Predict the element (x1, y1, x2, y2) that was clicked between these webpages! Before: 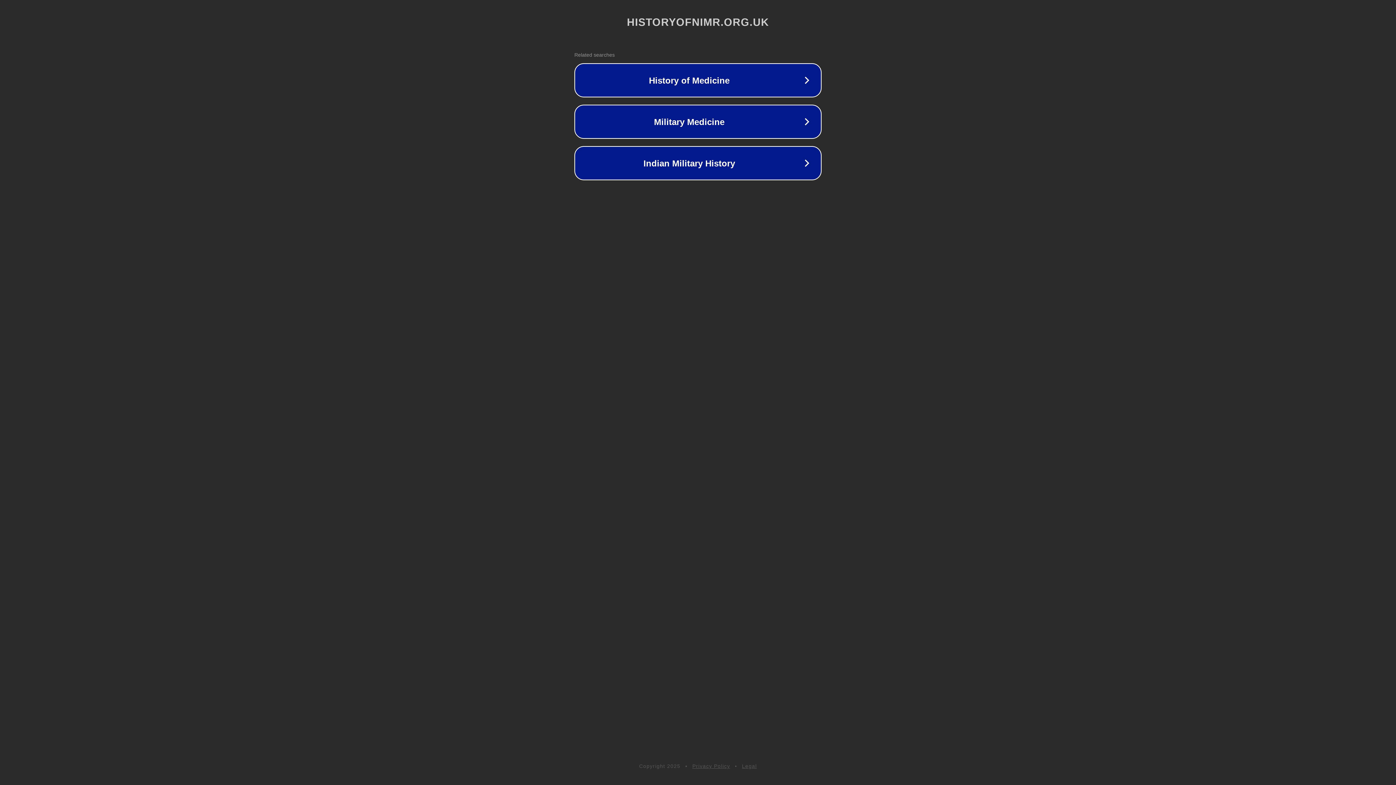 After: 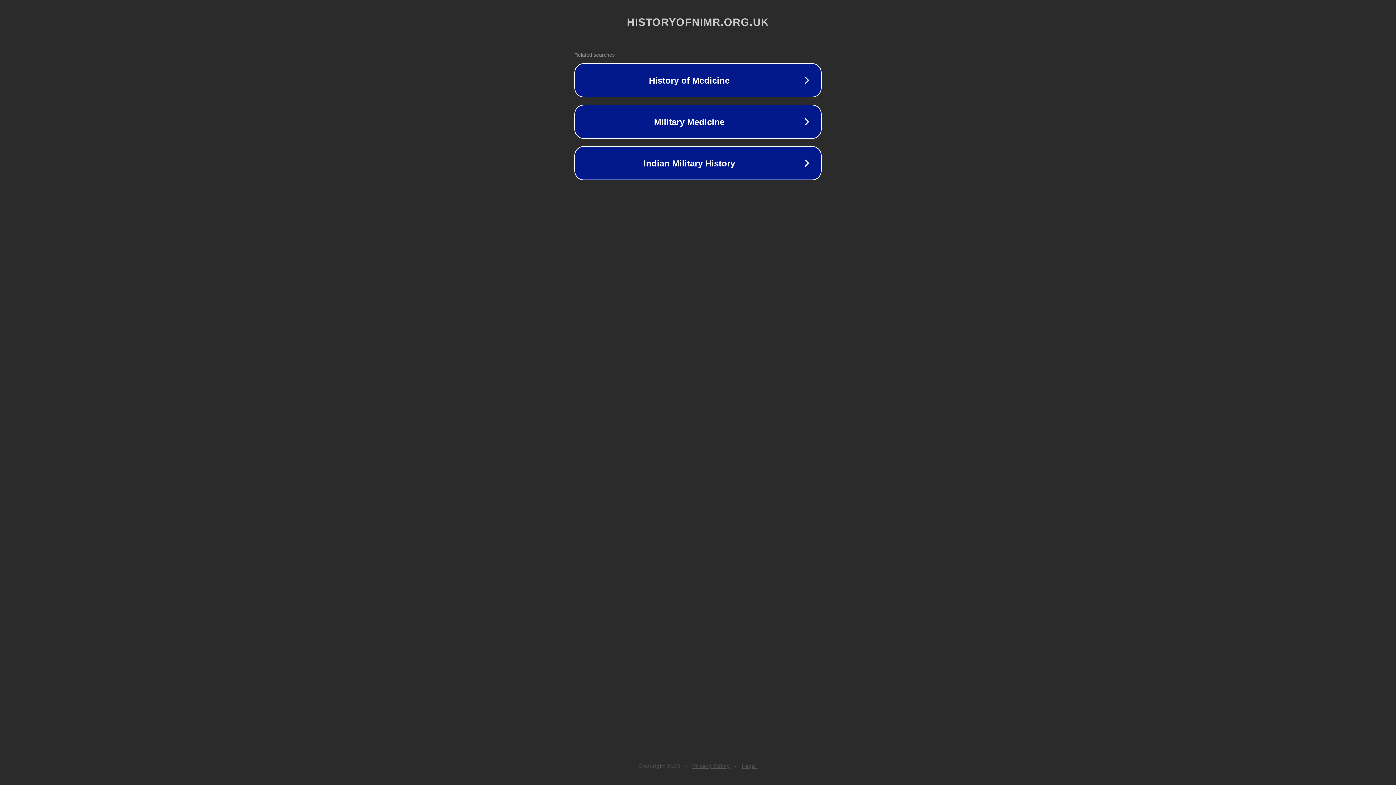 Action: label: Legal bbox: (742, 763, 757, 769)